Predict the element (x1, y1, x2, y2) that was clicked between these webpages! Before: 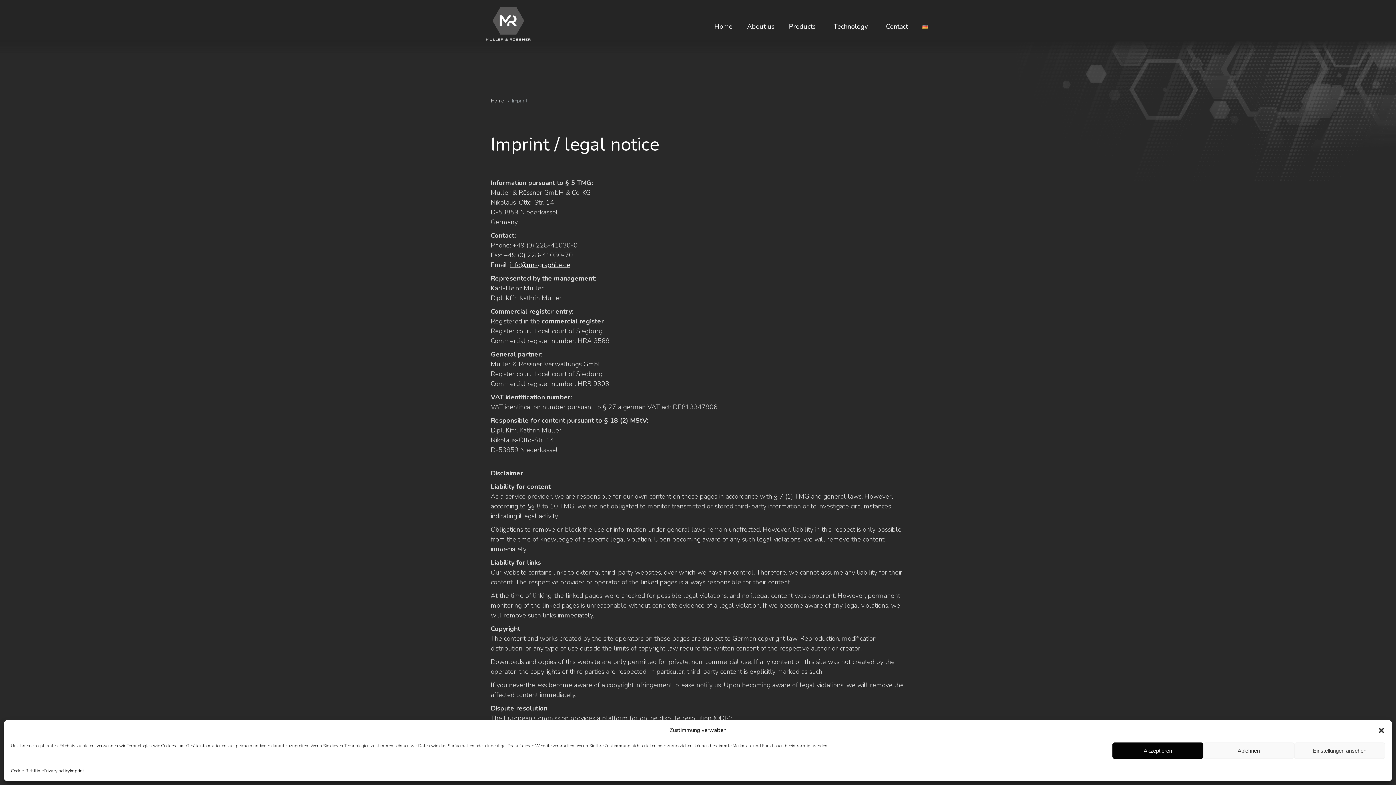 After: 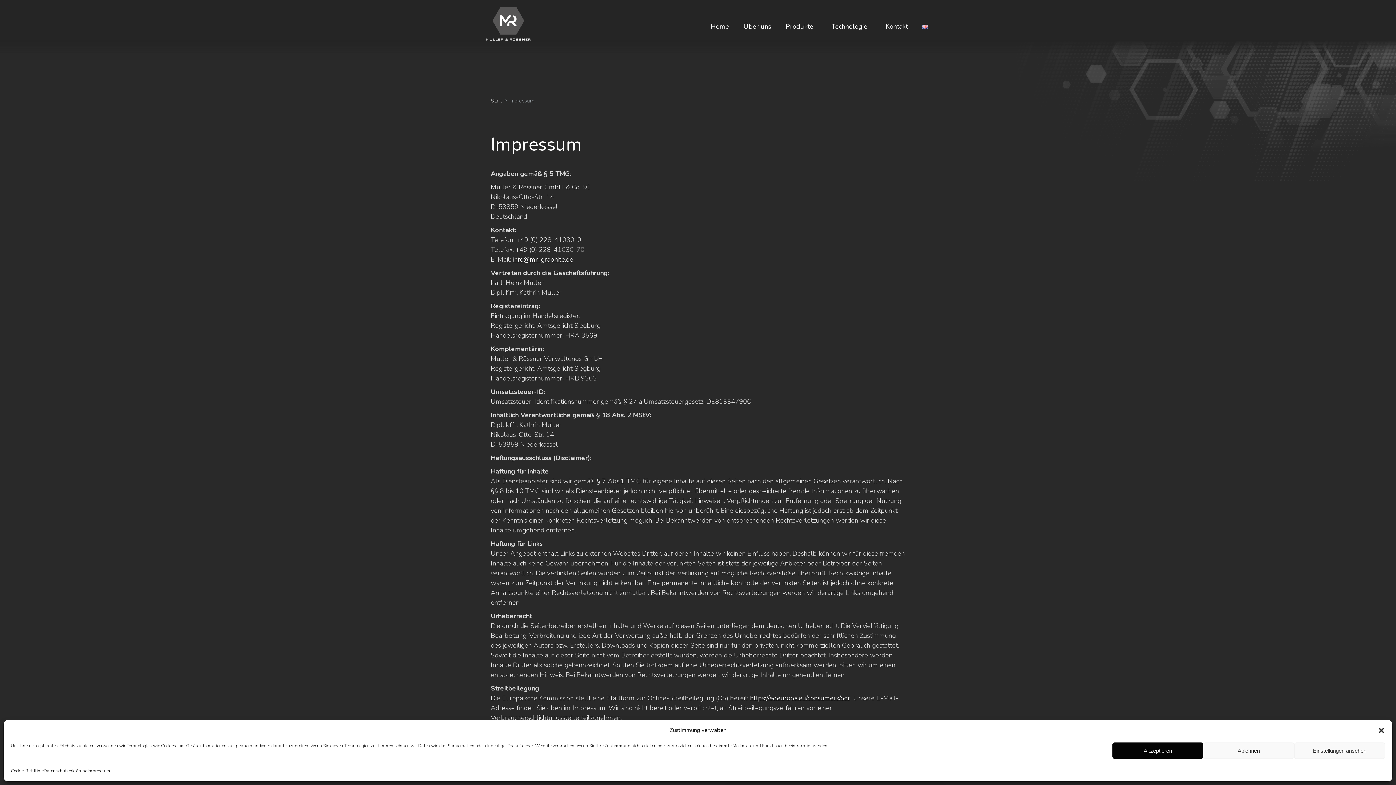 Action: bbox: (915, 18, 935, 35)